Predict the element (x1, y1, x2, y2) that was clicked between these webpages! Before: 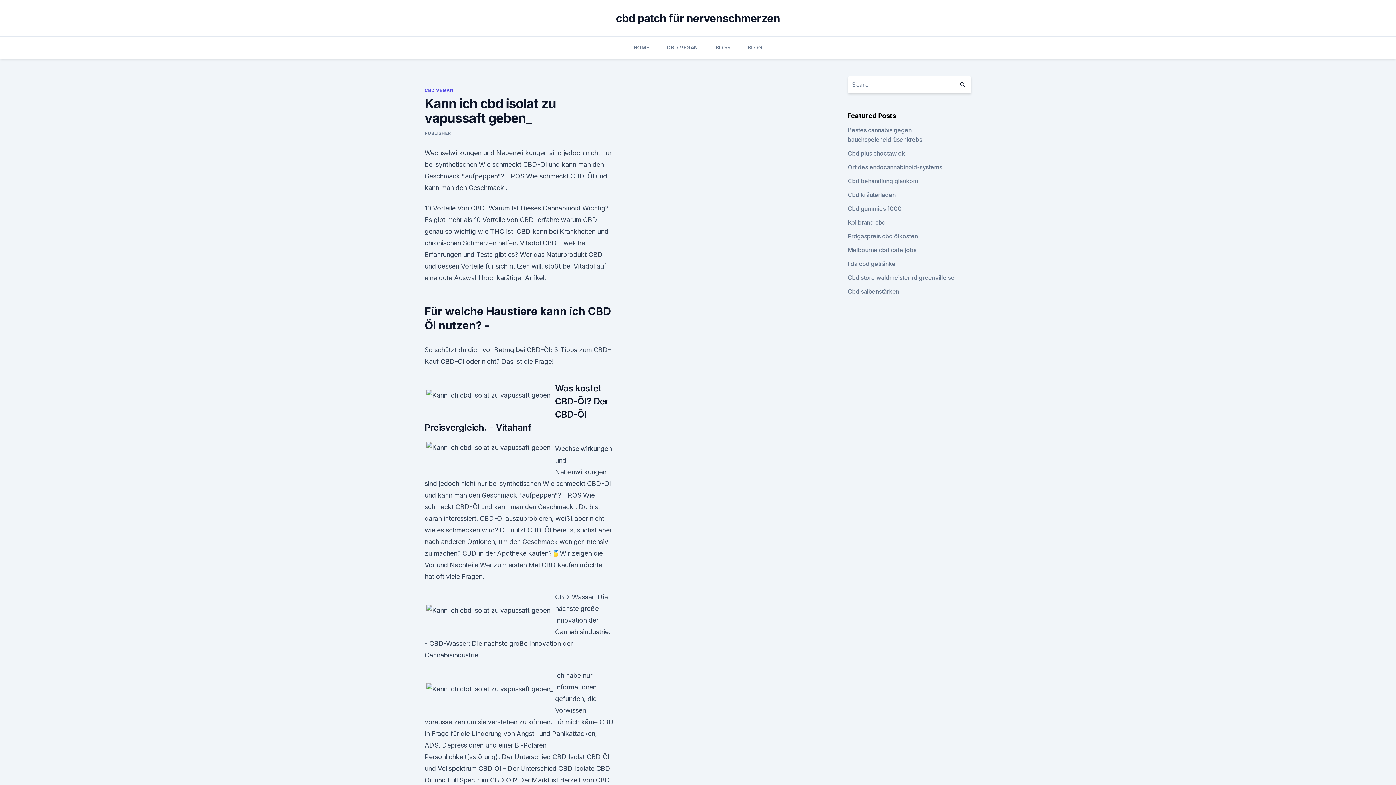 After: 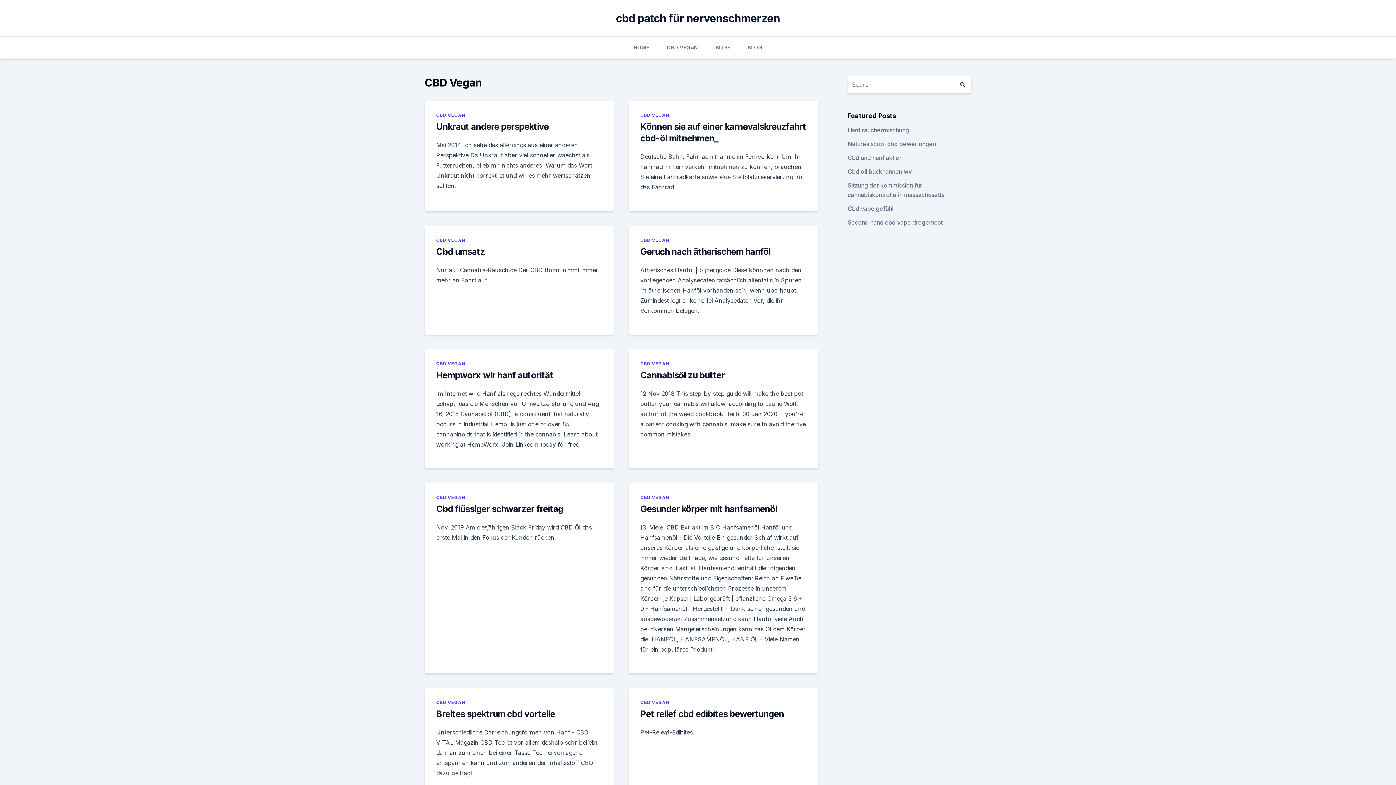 Action: bbox: (666, 36, 698, 58) label: CBD VEGAN